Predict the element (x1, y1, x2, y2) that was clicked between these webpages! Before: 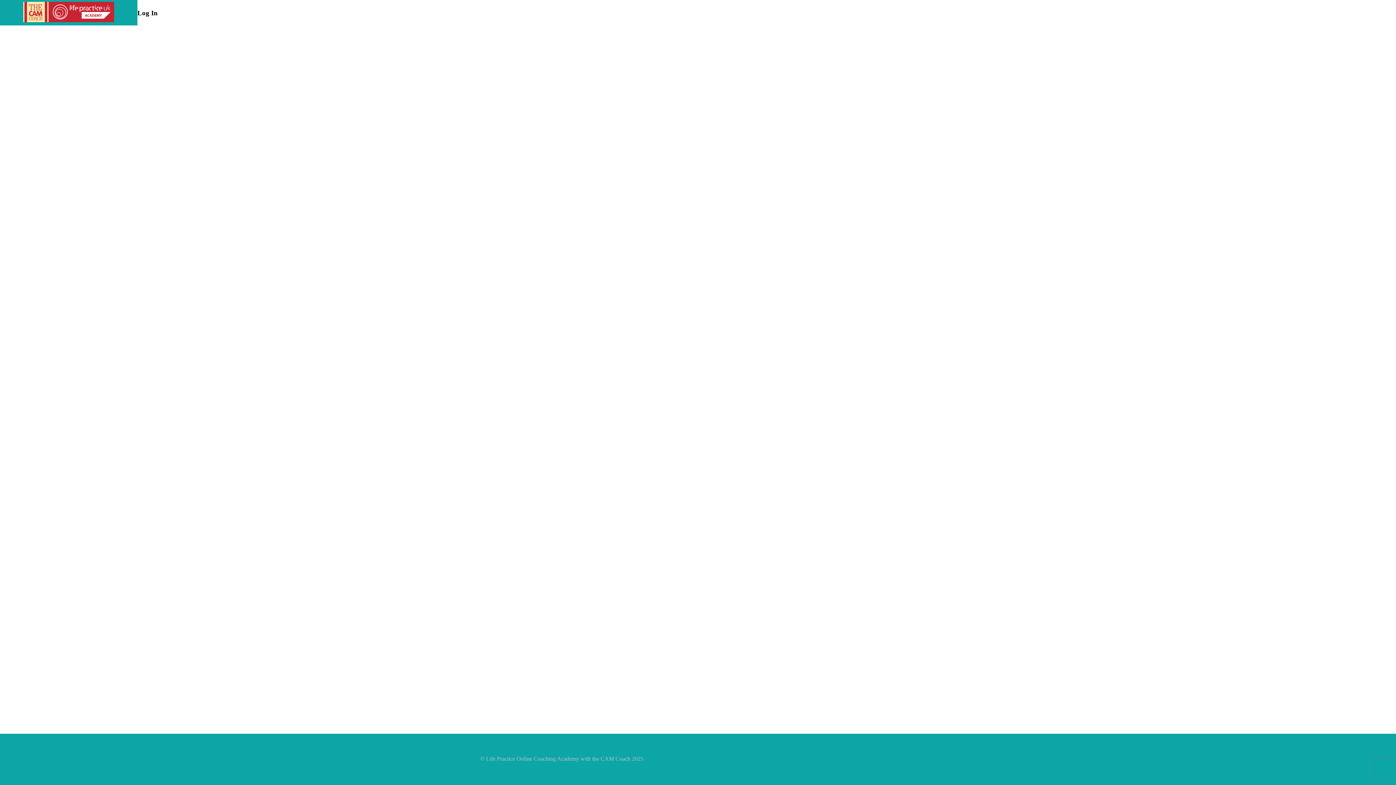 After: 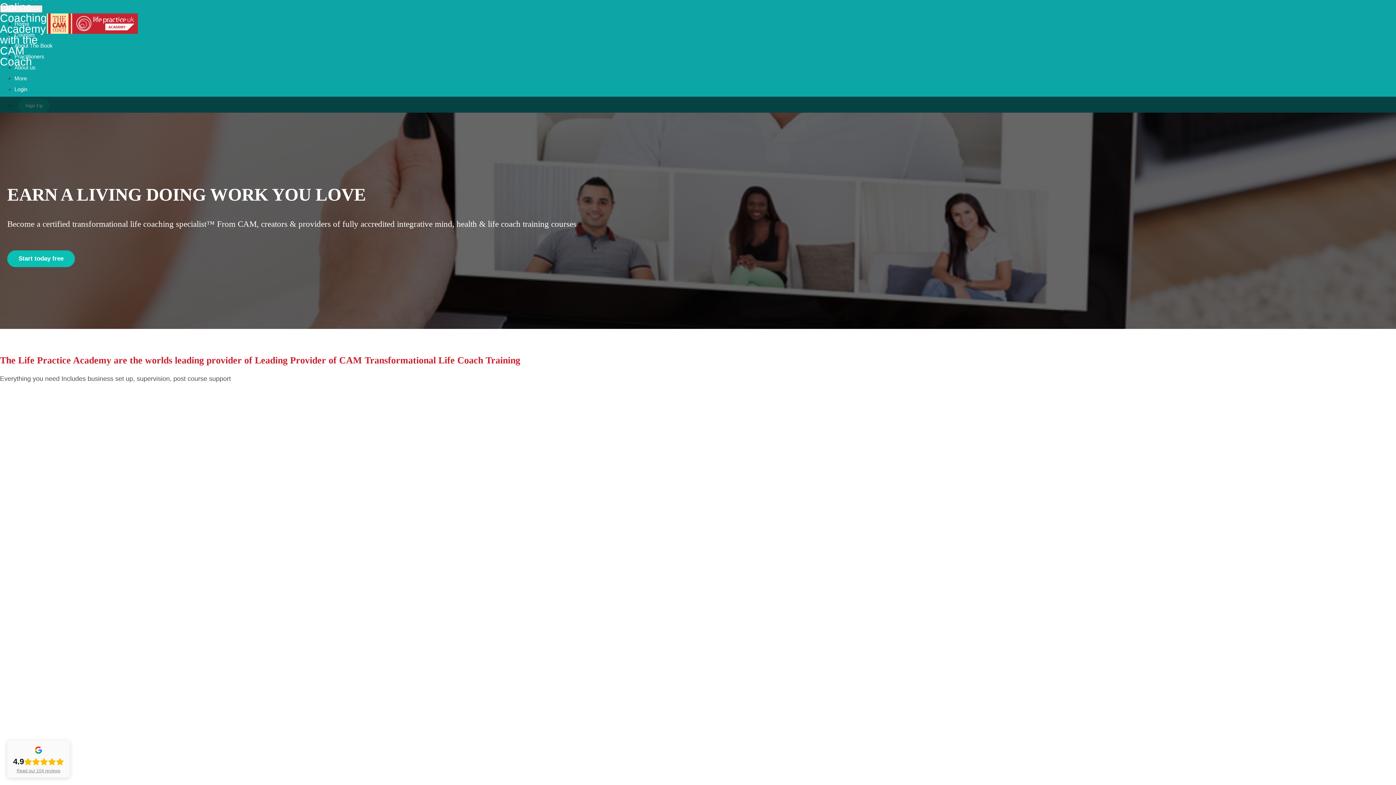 Action: bbox: (23, 1, 114, 23)